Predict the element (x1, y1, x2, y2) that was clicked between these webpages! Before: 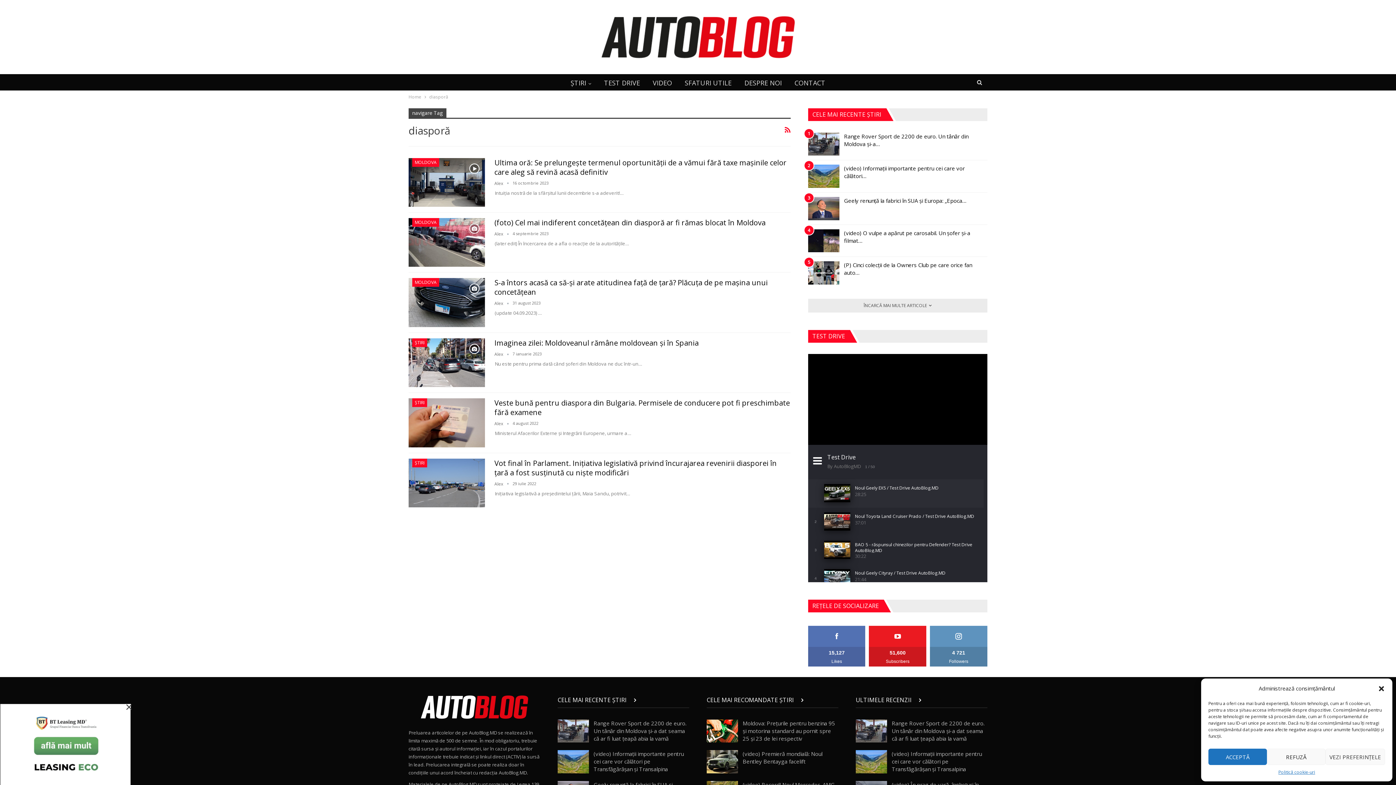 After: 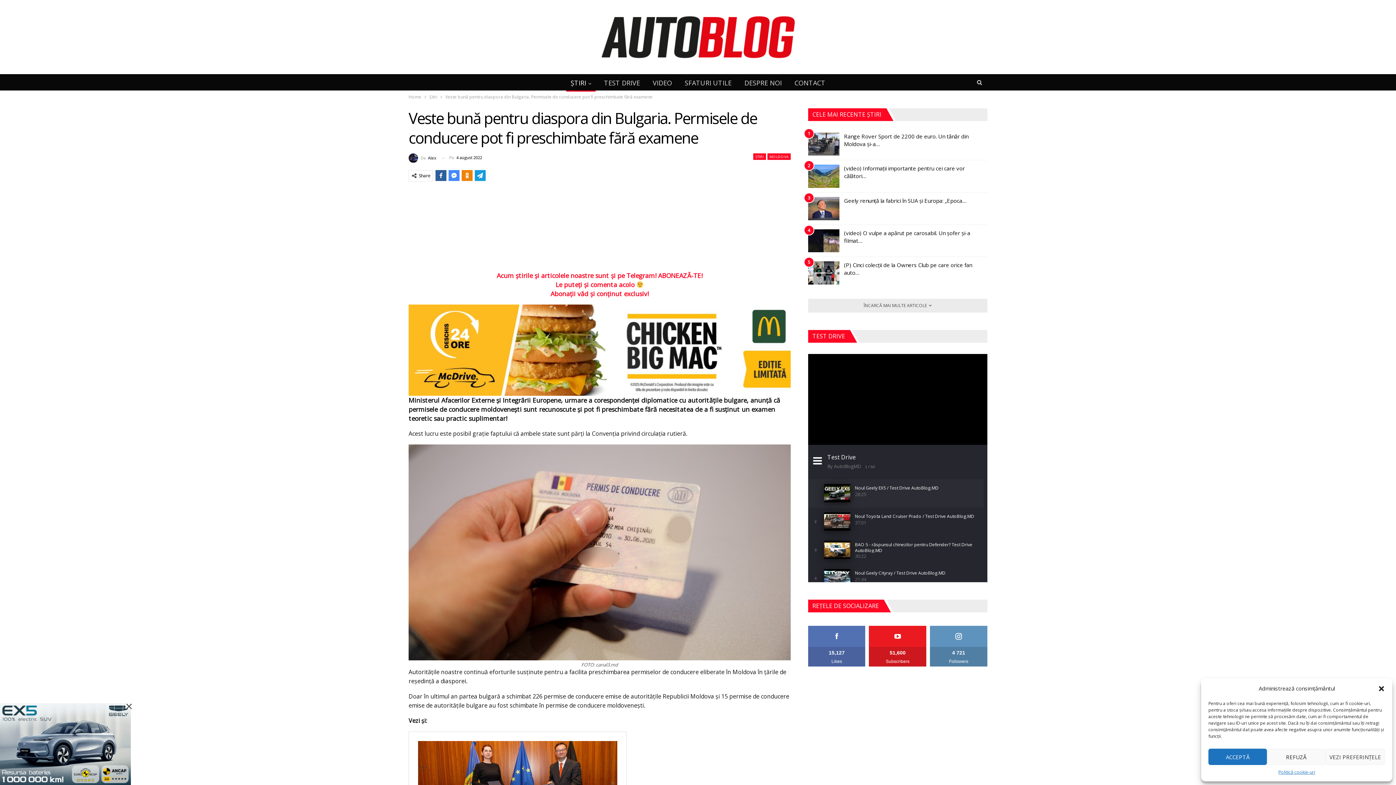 Action: bbox: (408, 398, 485, 447)